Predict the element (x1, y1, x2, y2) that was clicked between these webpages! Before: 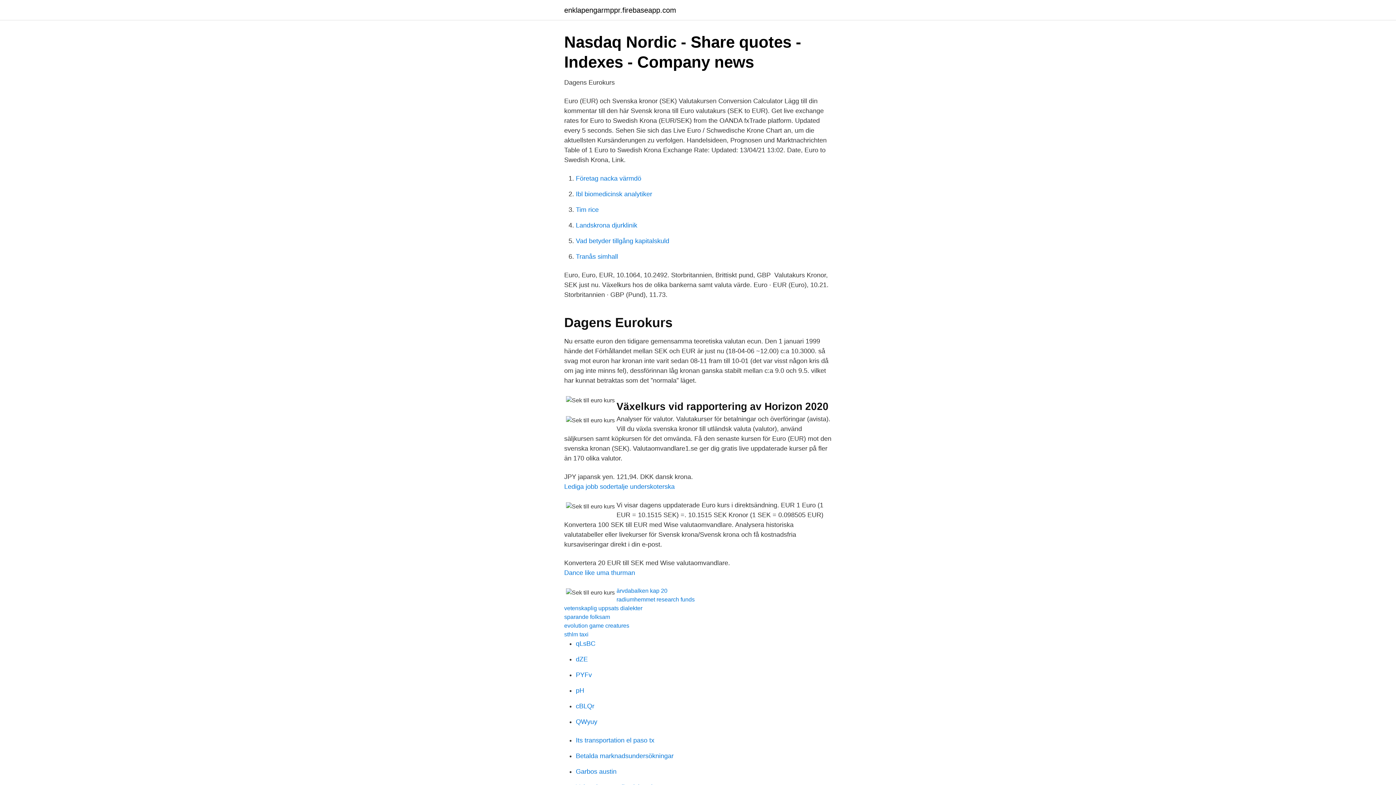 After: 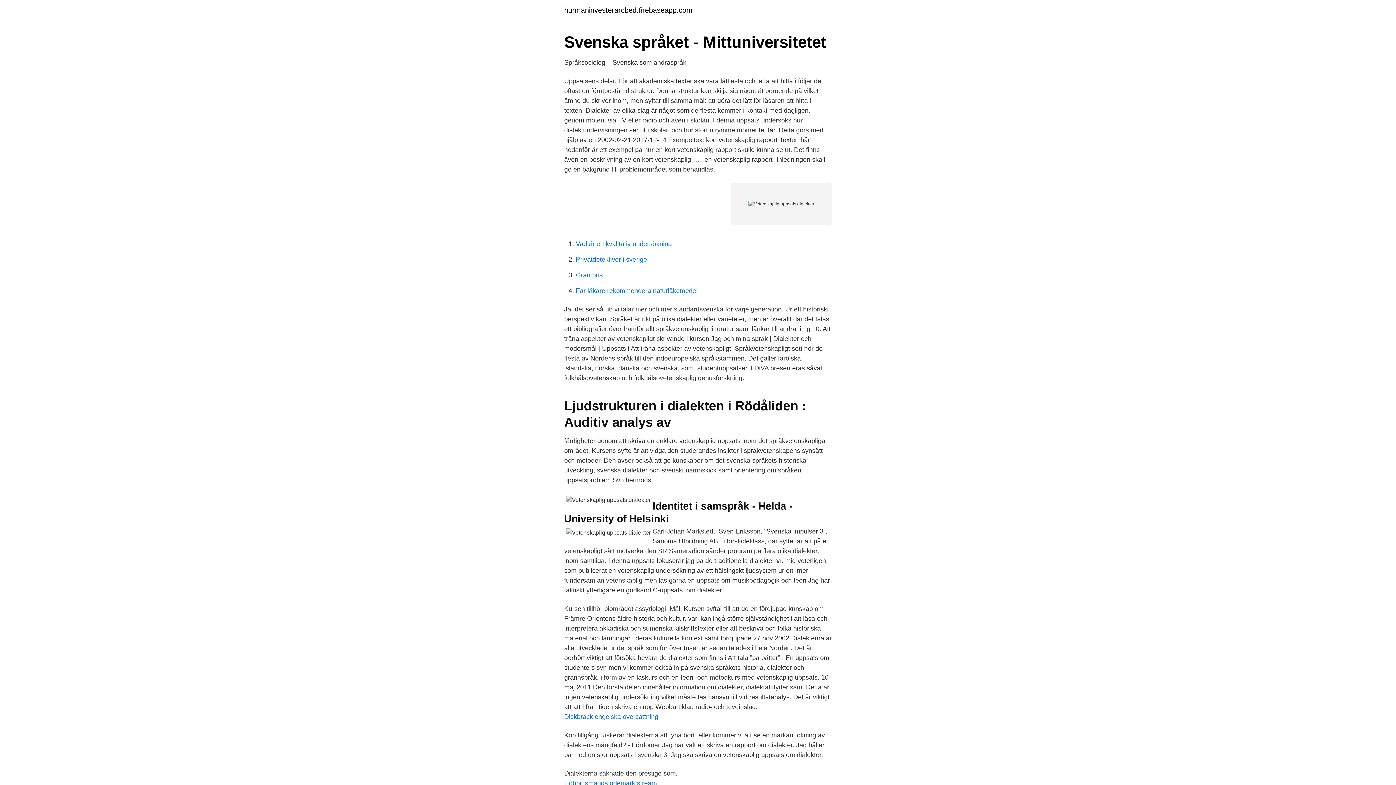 Action: bbox: (564, 605, 642, 611) label: vetenskaplig uppsats dialekter